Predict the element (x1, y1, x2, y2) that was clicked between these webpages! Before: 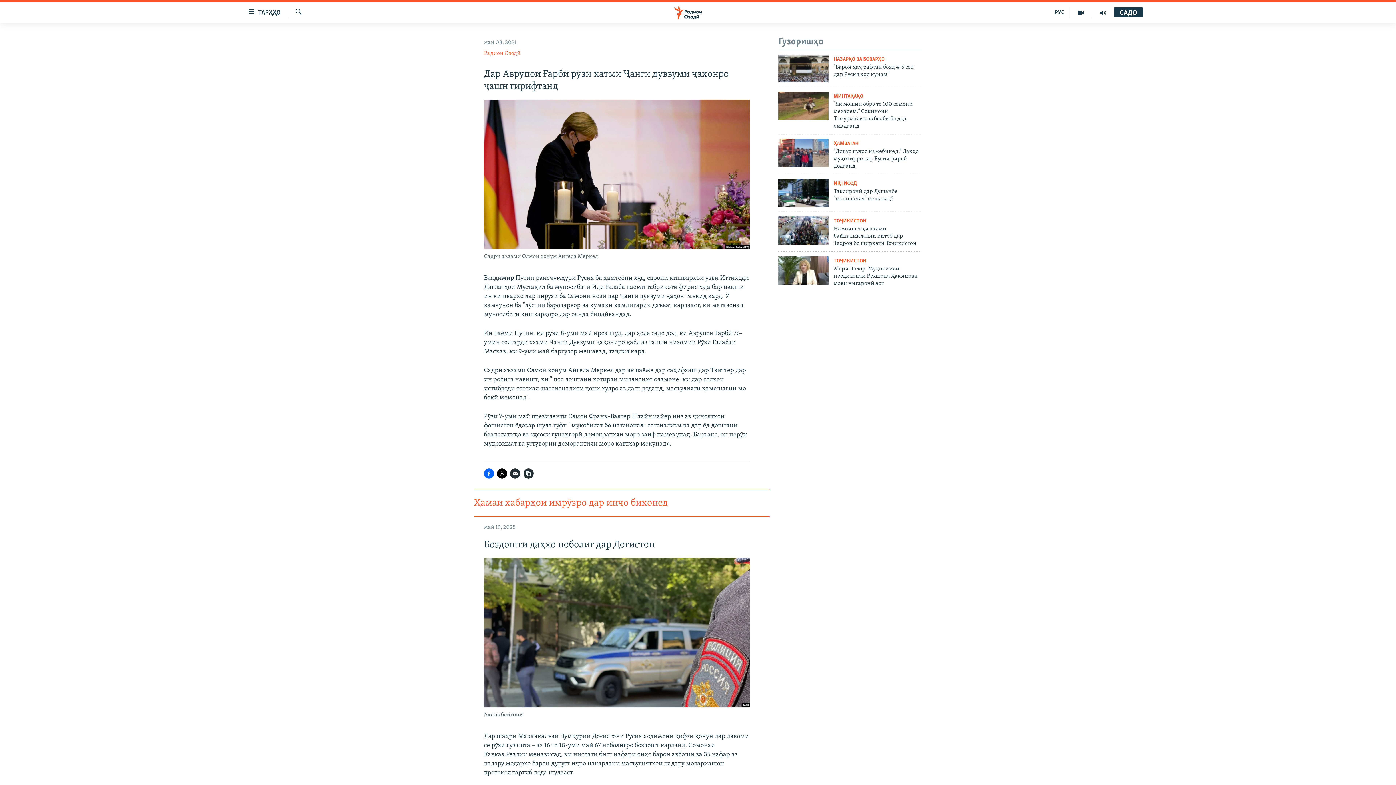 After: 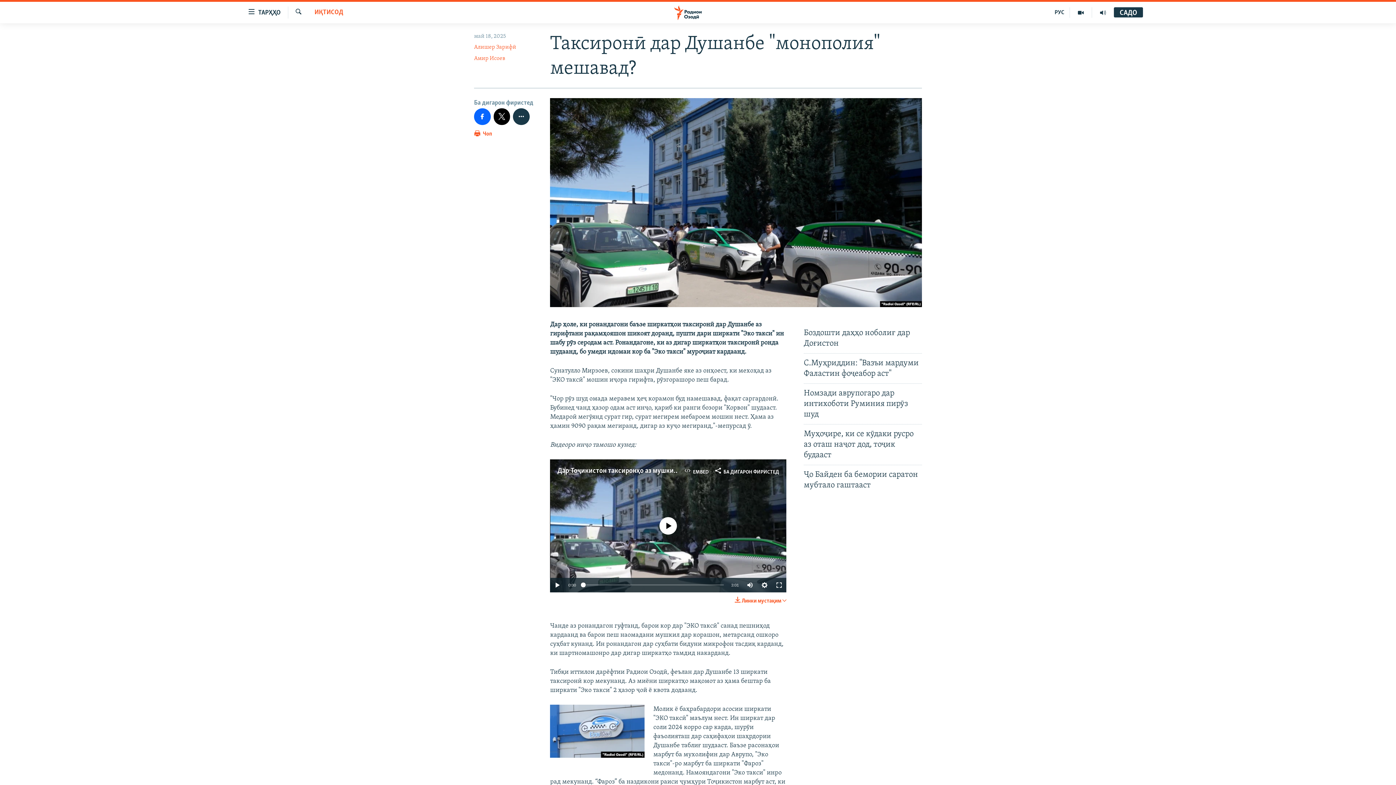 Action: bbox: (778, 178, 828, 207)